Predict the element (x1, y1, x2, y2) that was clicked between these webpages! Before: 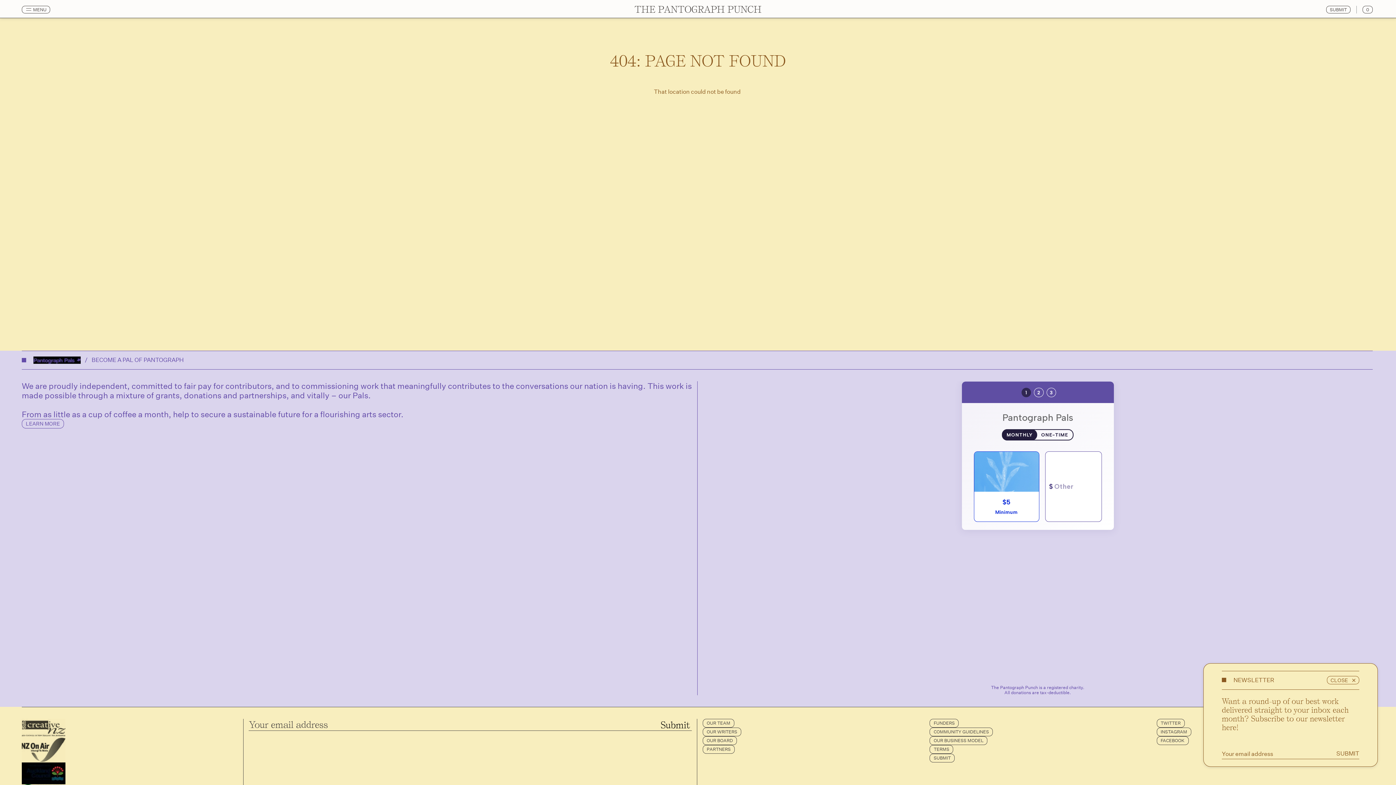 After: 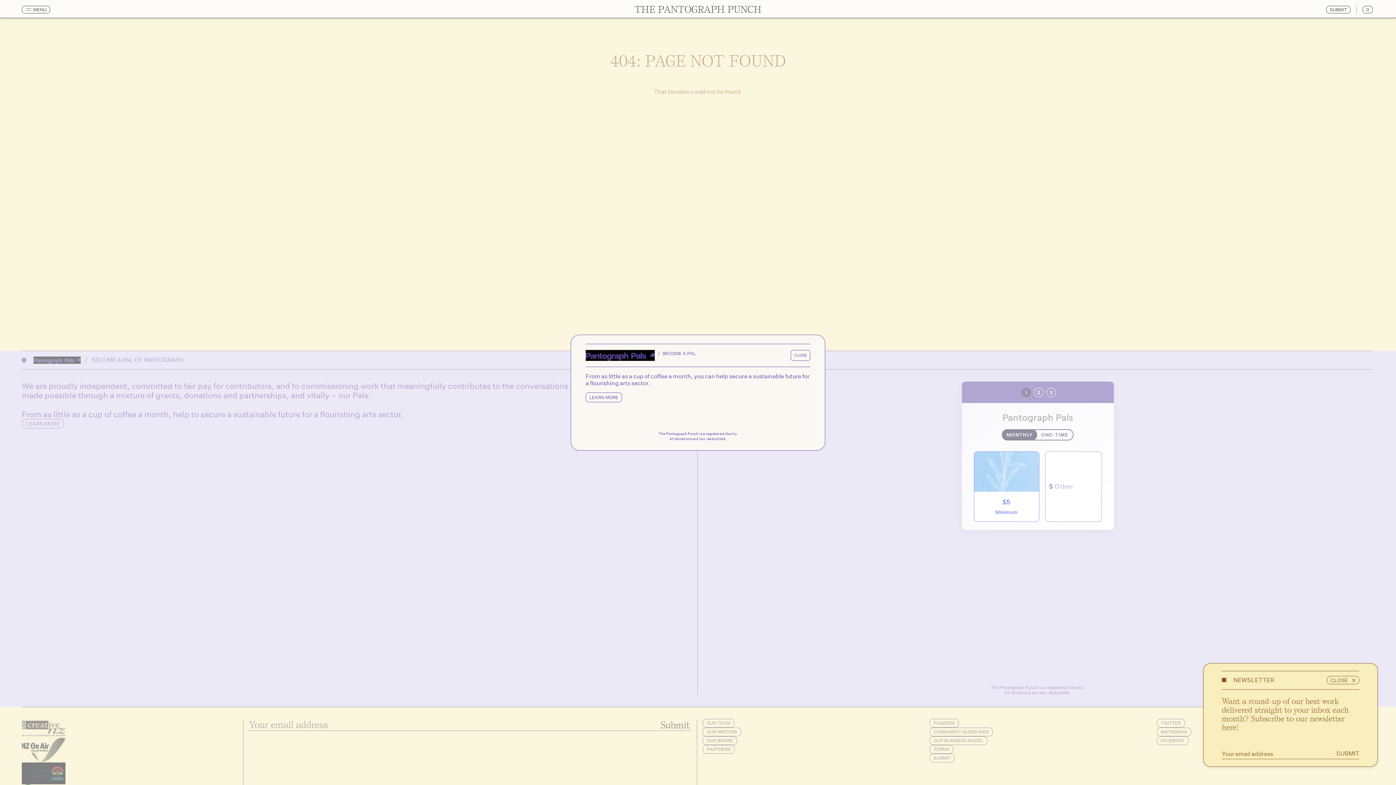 Action: label: LEARN MORE bbox: (21, 419, 64, 428)